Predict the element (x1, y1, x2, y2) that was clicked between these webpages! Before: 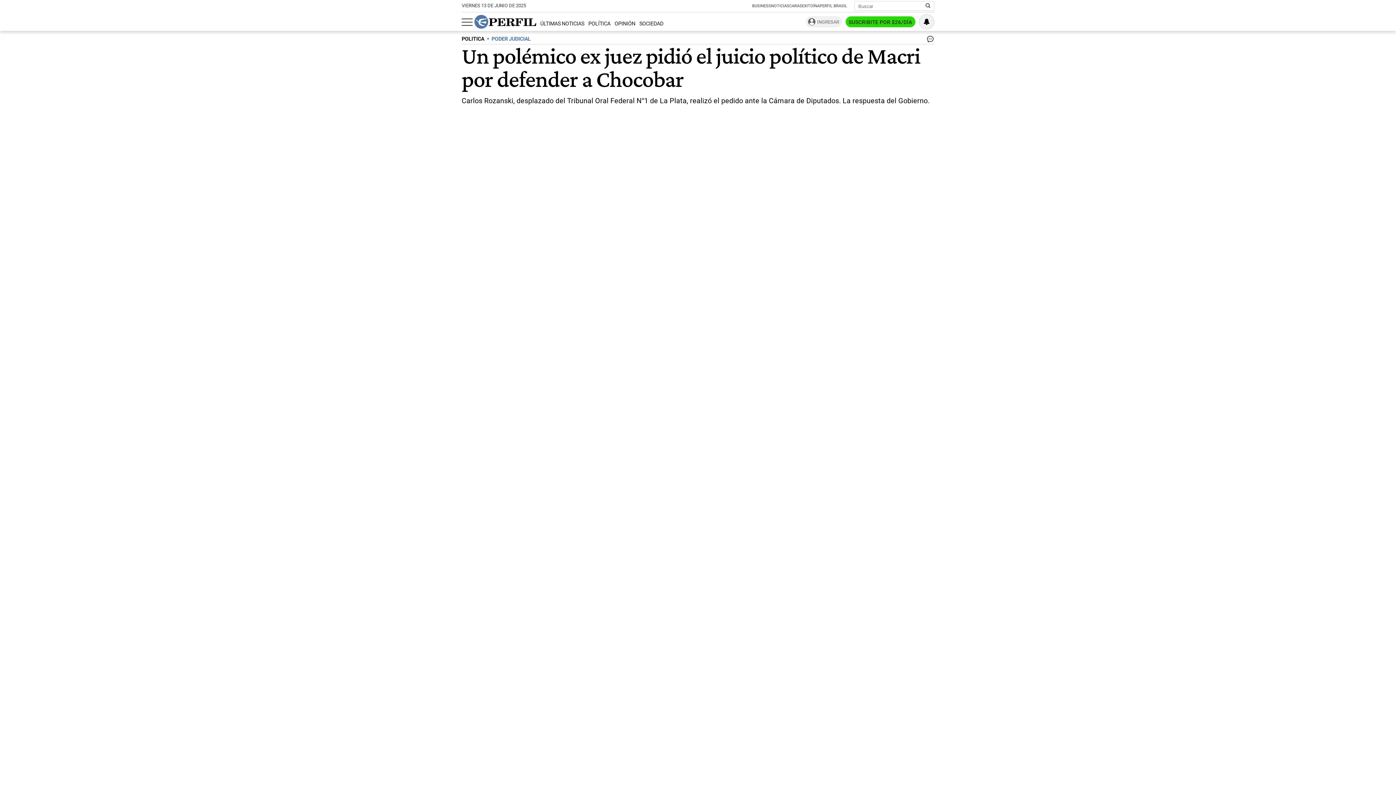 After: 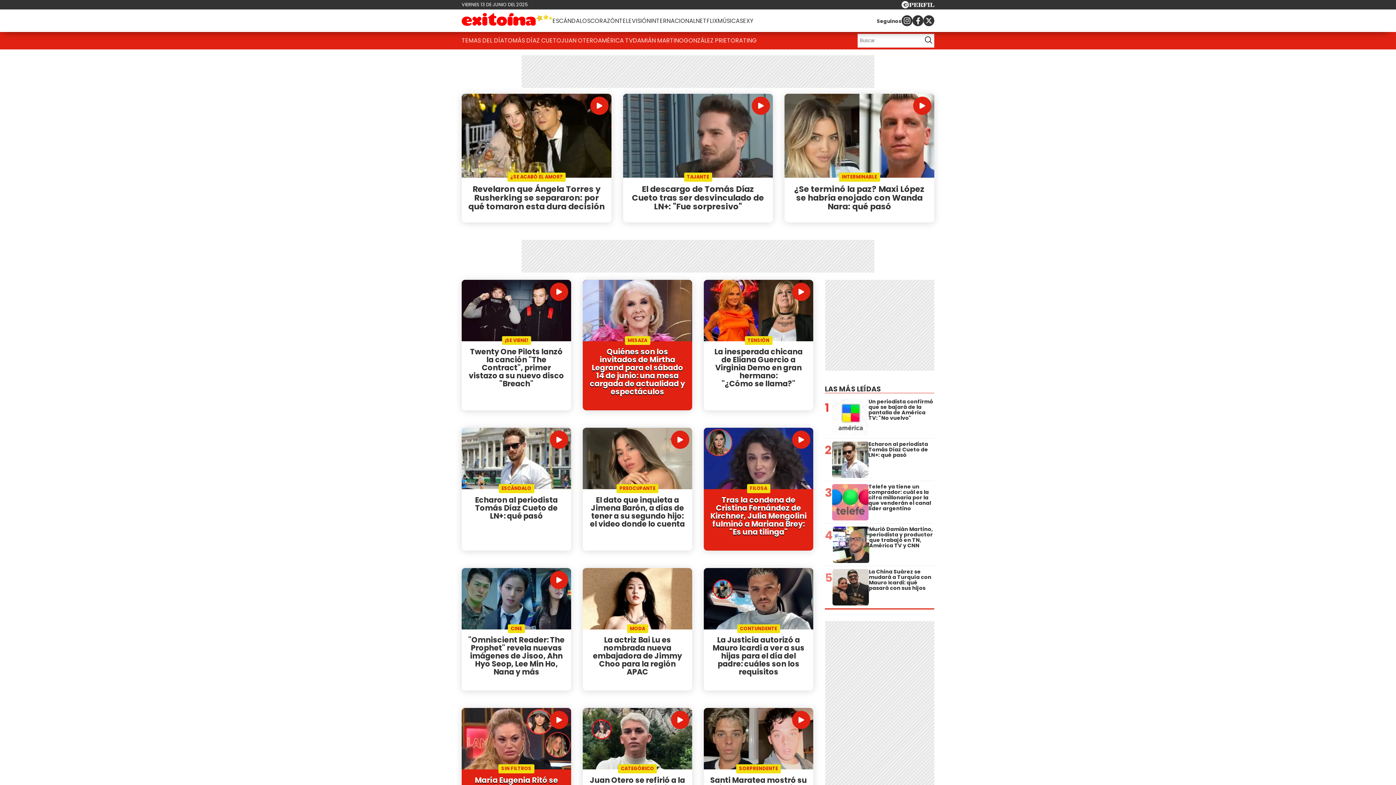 Action: bbox: (802, 3, 820, 8) label: EXITOÍNA